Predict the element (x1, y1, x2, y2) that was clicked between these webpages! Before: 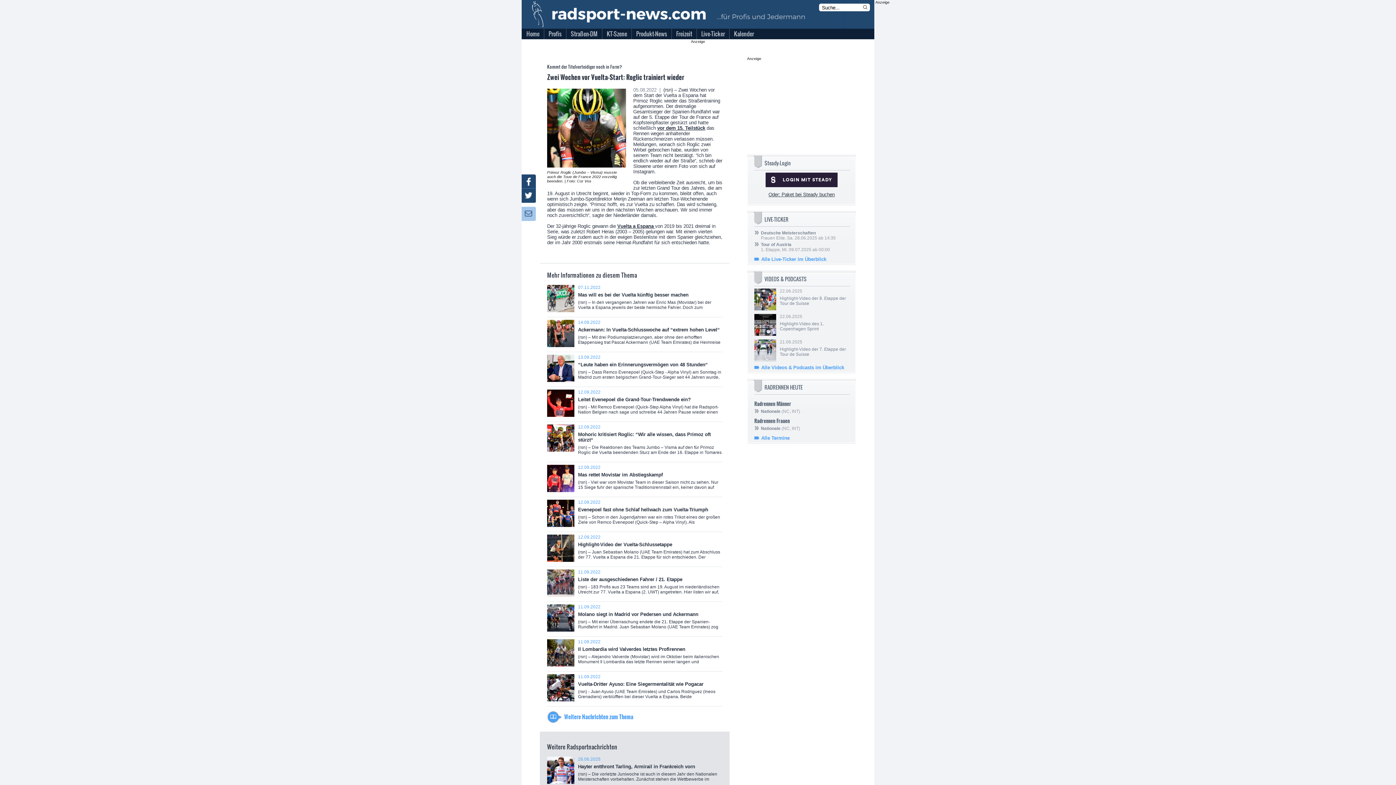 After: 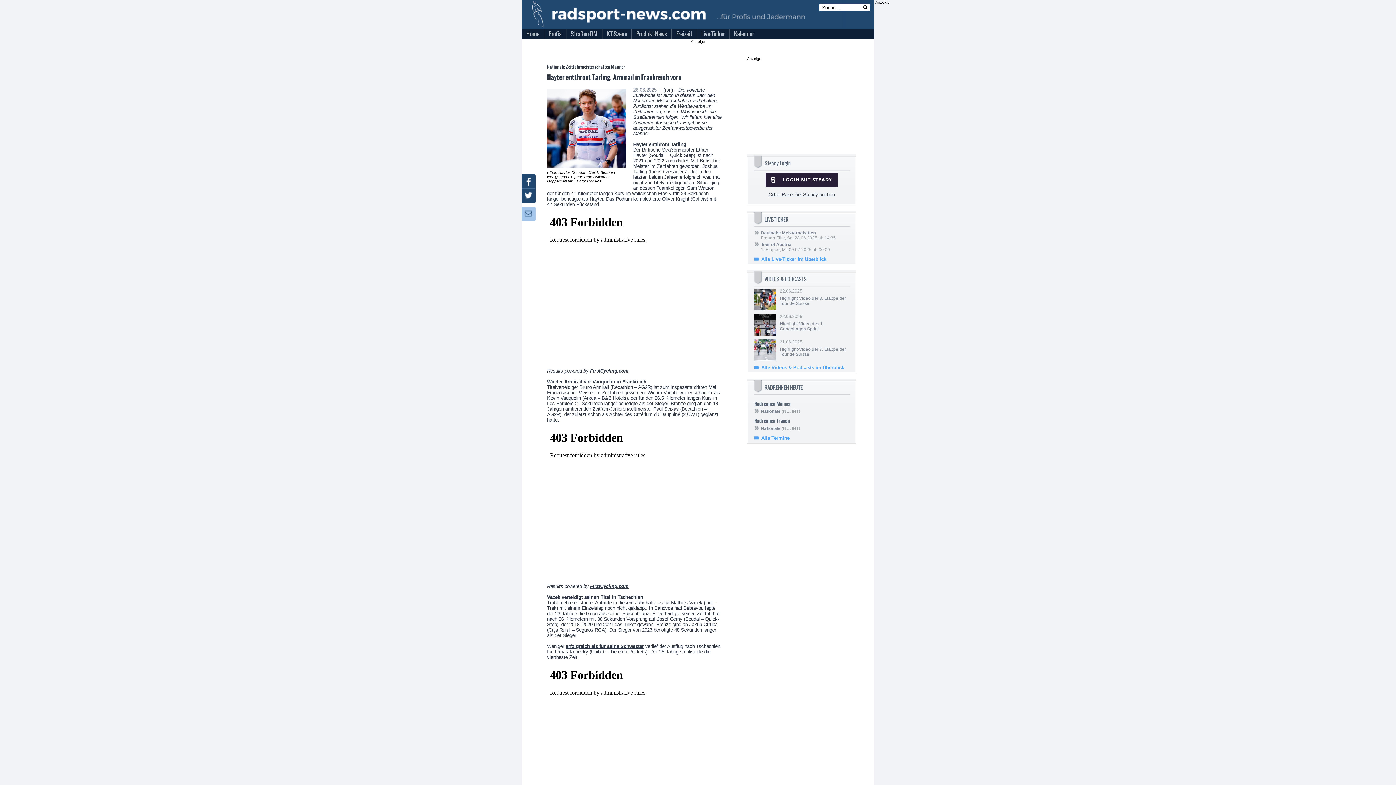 Action: bbox: (547, 757, 722, 789) label: 26.06.2025
Hayter entthront Tarling, Armirail in Frankreich vorn

(rsn) – Die vorletzte Juniwoche ist auch in diesem Jahr den Nationalen Meisterschaften vorbehalten. Zunächst stehen die Wettbewerbe im Zeitfahren an, ehe am Wochenende die Straßenrennen folgen. W